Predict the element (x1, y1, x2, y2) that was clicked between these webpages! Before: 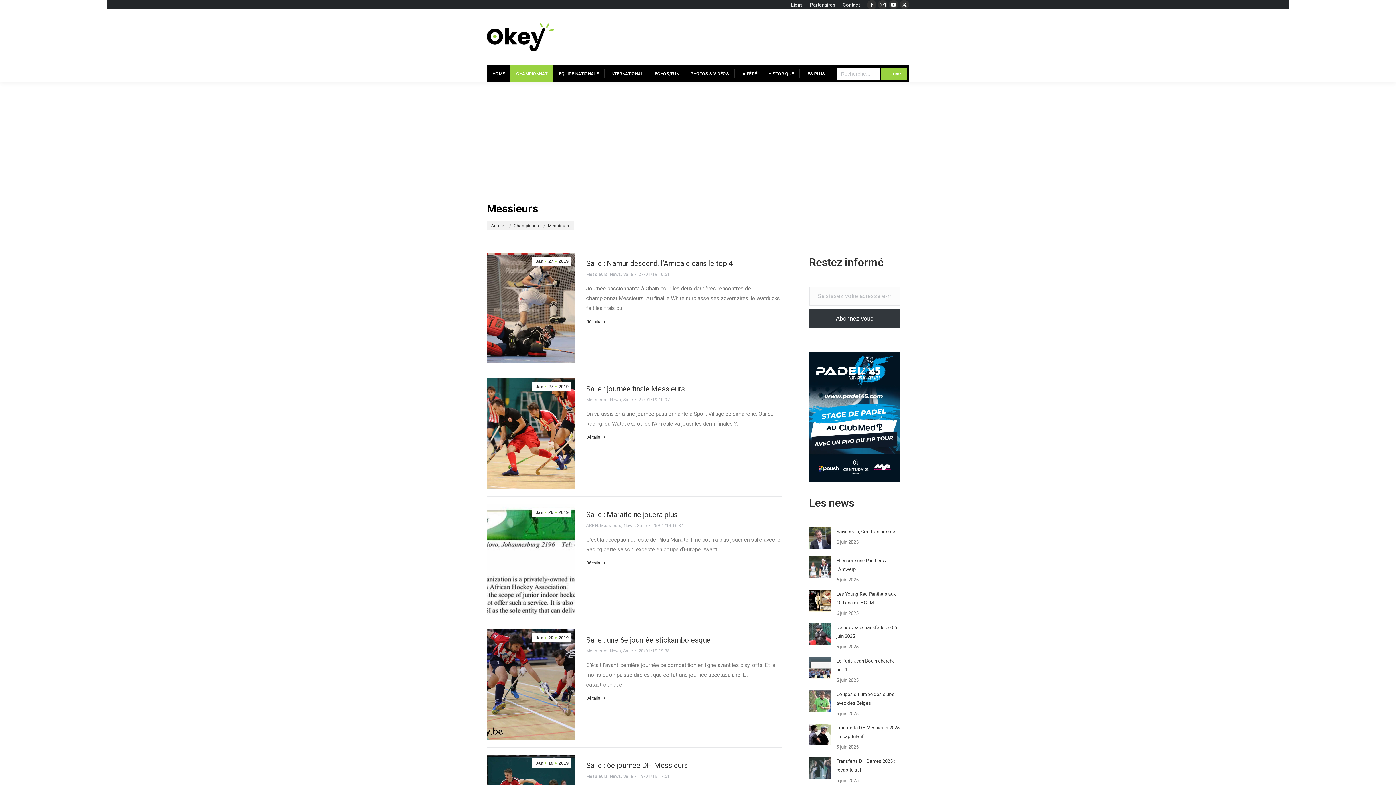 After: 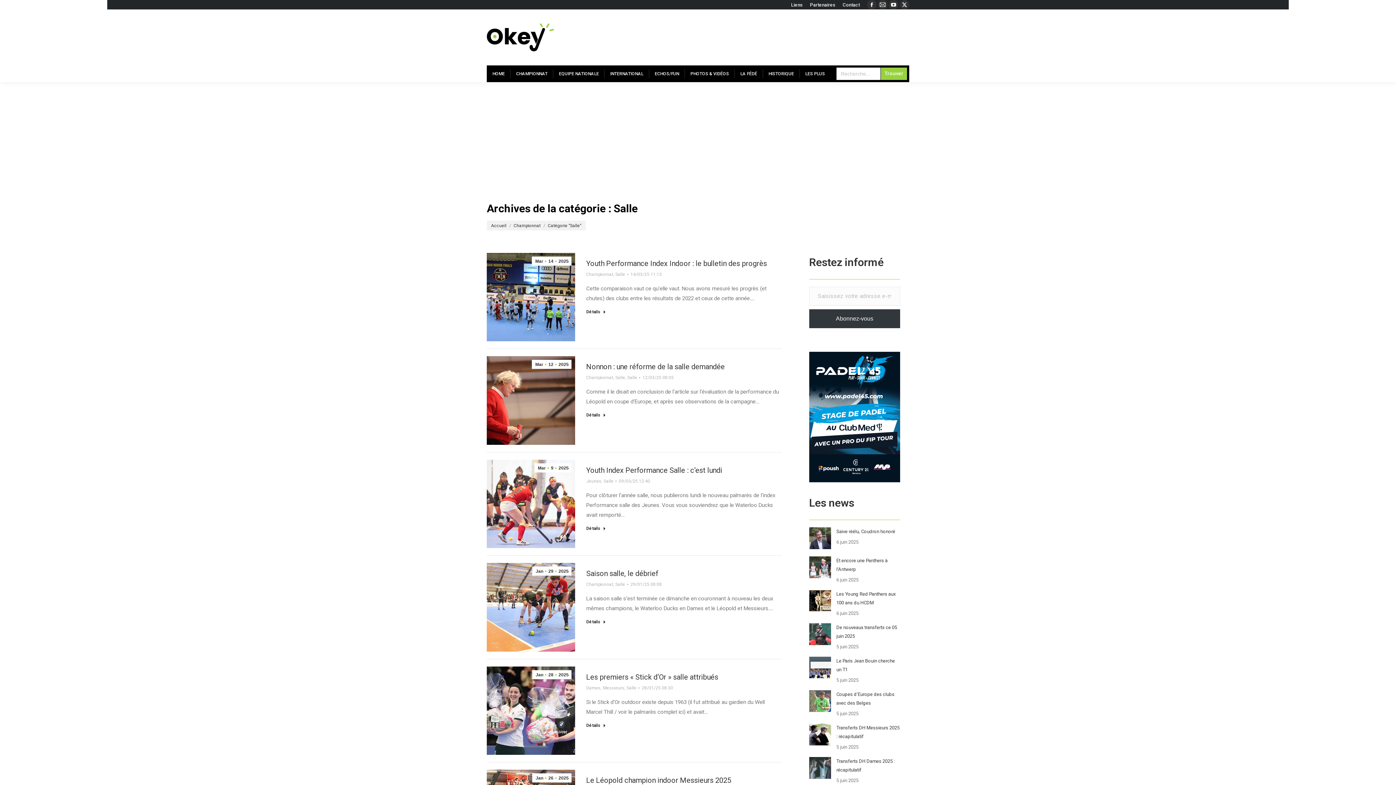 Action: bbox: (623, 772, 633, 780) label: Salle